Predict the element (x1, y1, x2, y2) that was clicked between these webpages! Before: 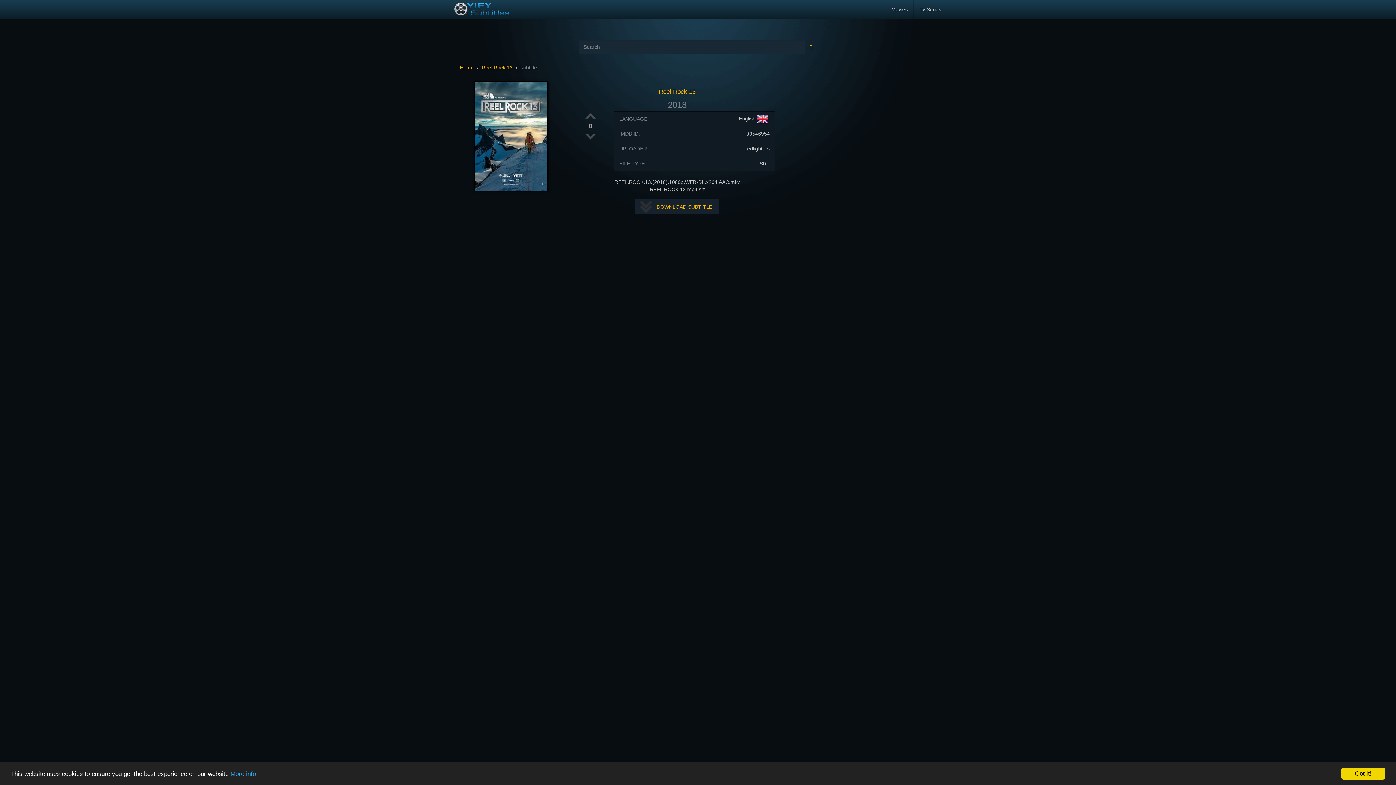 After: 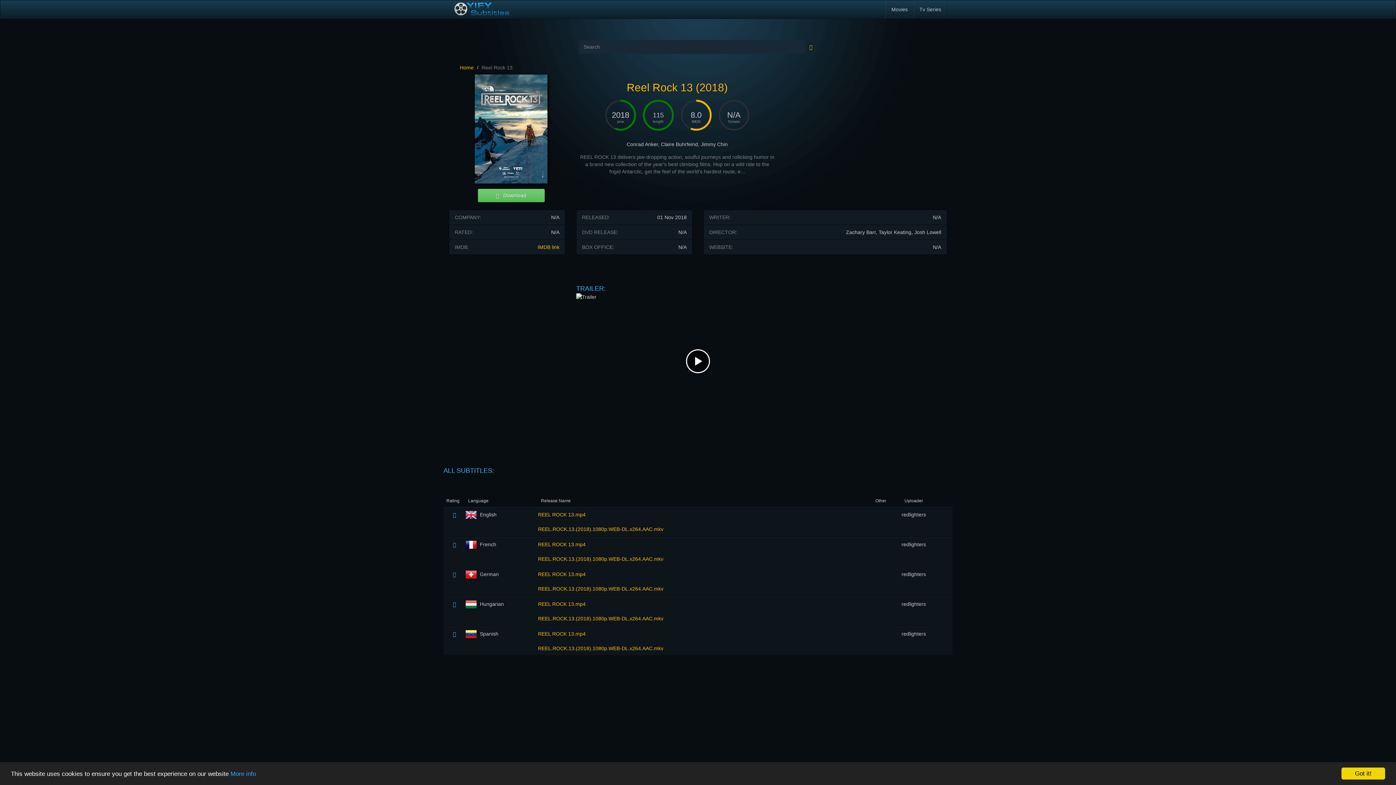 Action: bbox: (481, 64, 512, 70) label: Reel Rock 13